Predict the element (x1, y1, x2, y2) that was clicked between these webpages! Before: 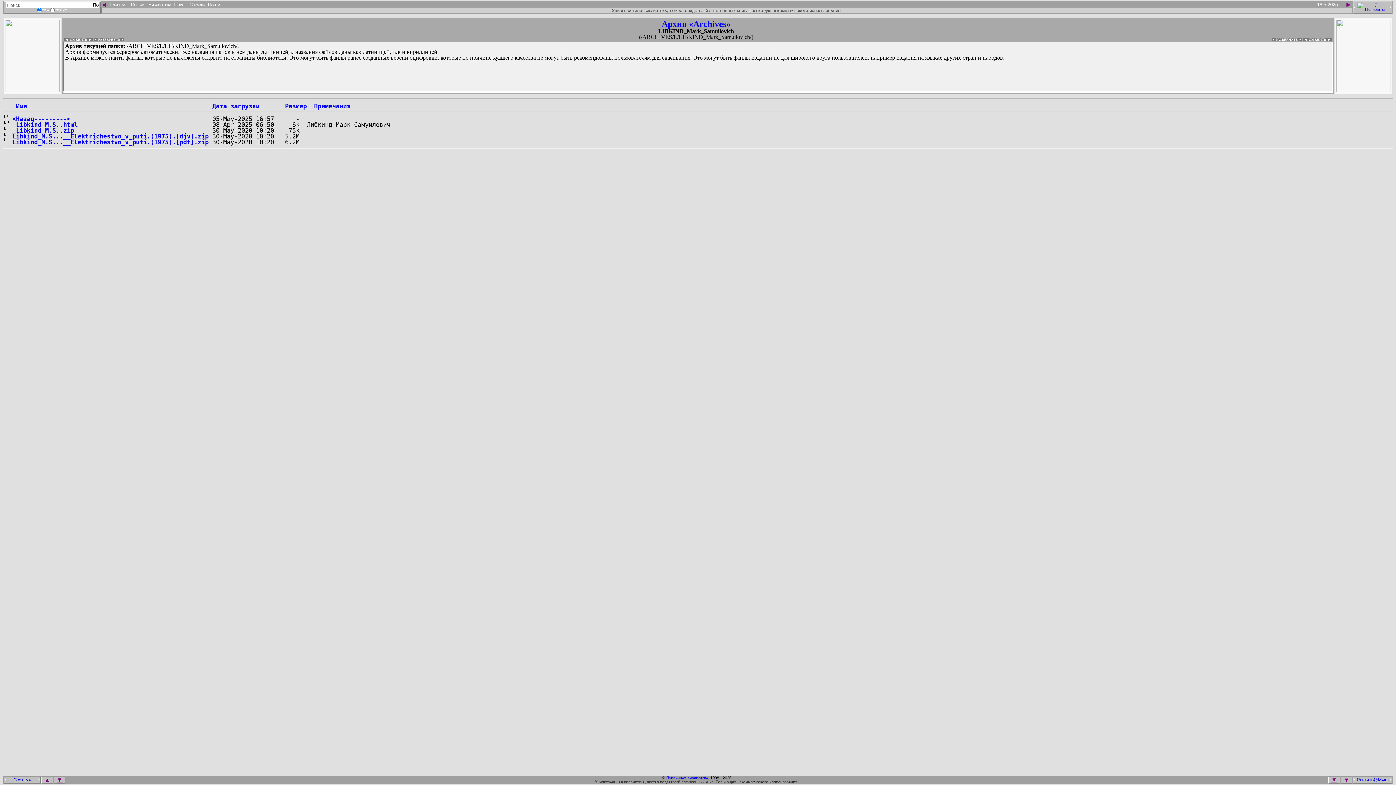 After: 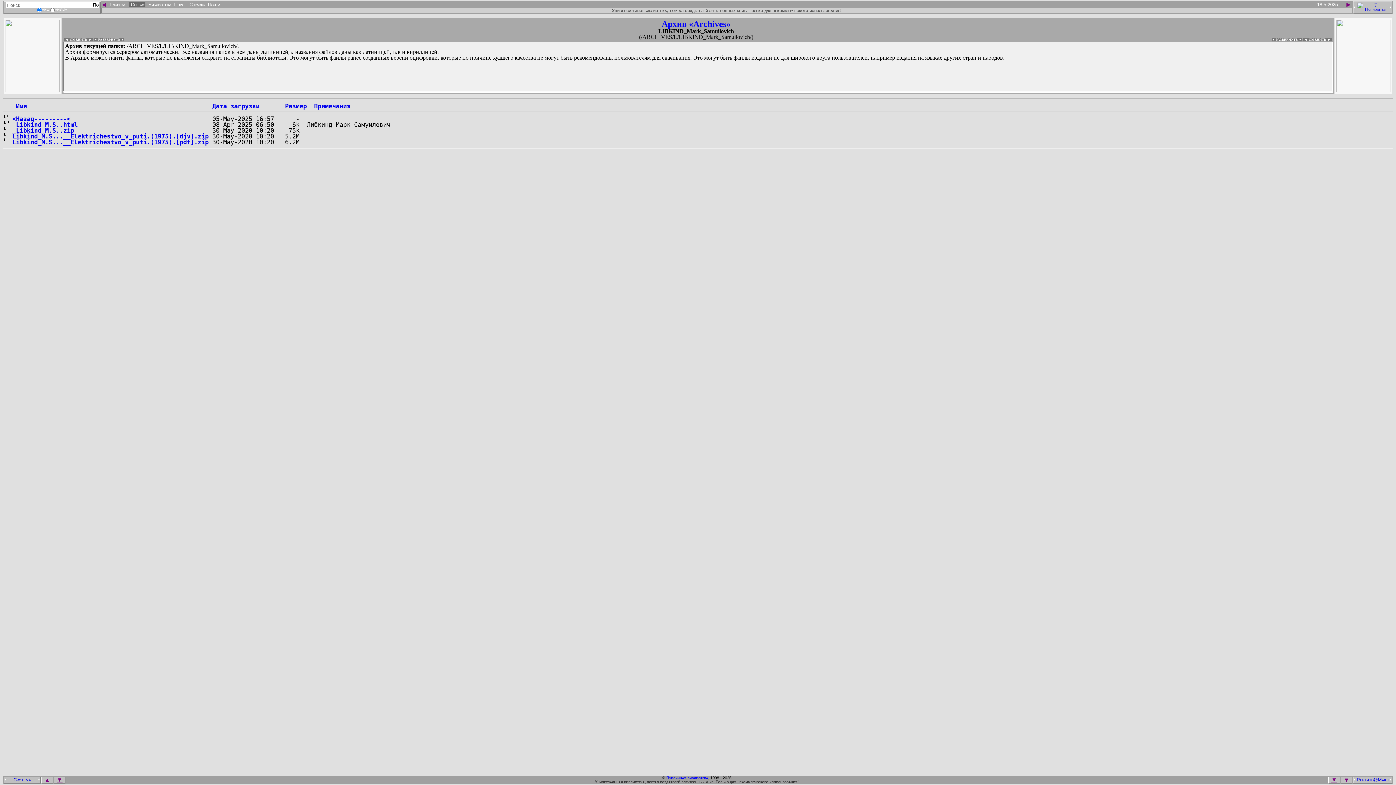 Action: bbox: (129, 2, 145, 6) label:  Сервис